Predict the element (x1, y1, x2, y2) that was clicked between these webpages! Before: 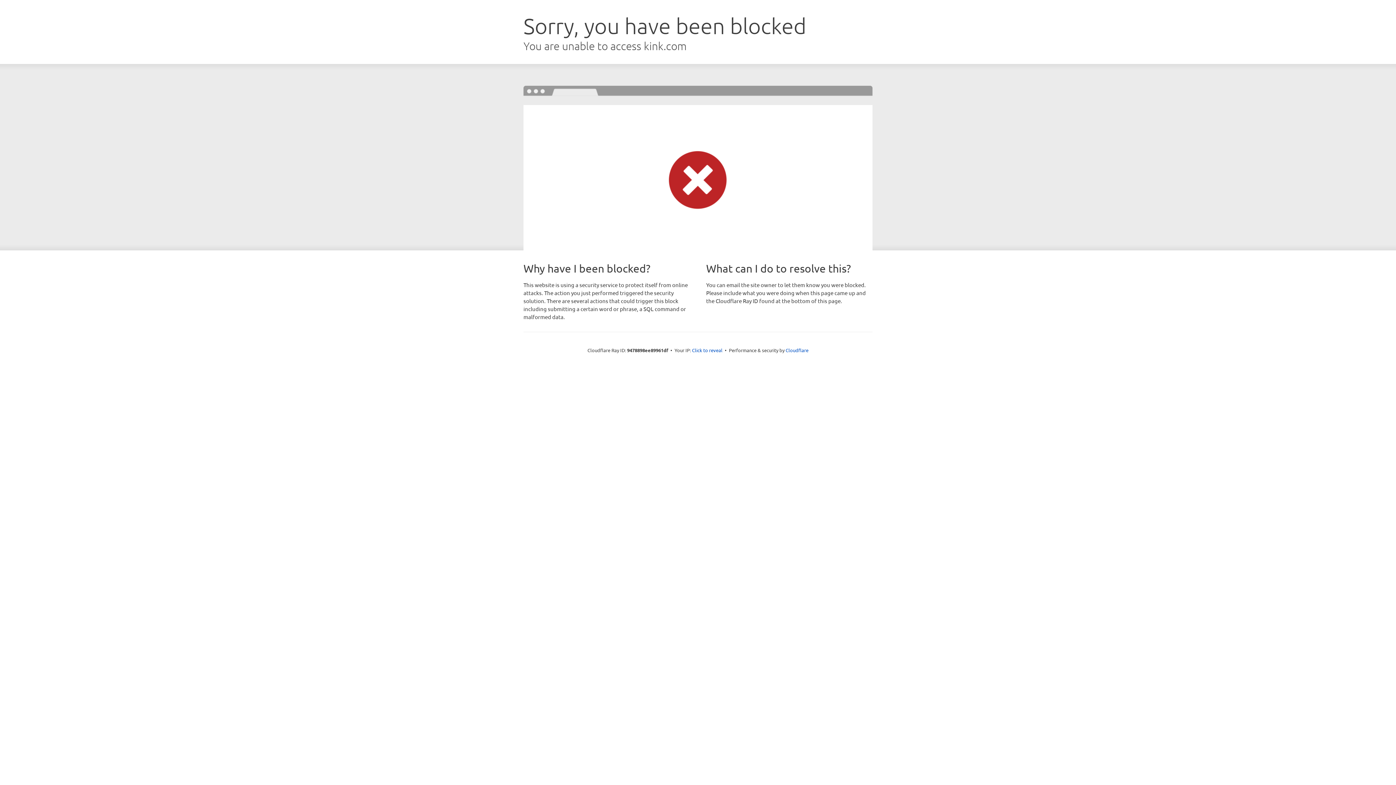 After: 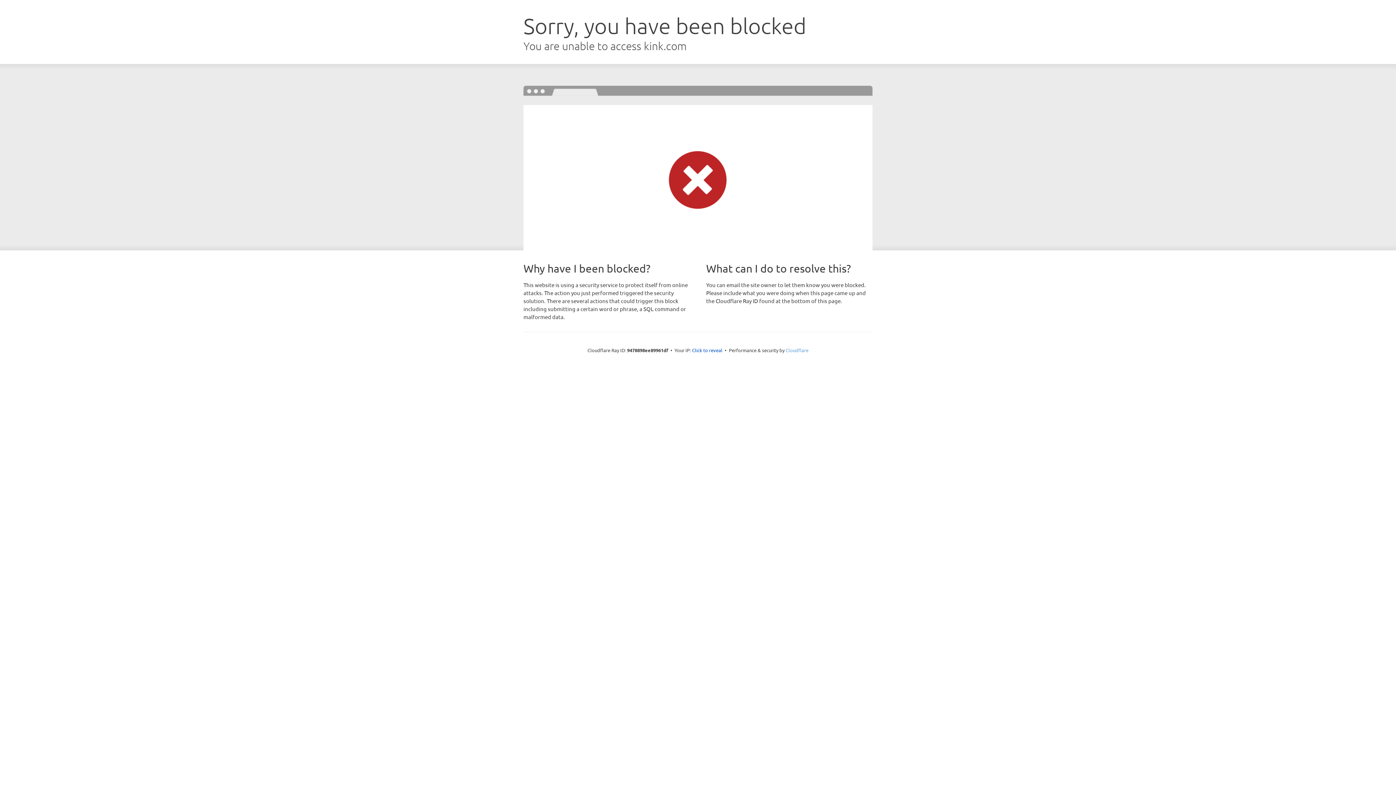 Action: label: Cloudflare bbox: (785, 347, 808, 353)